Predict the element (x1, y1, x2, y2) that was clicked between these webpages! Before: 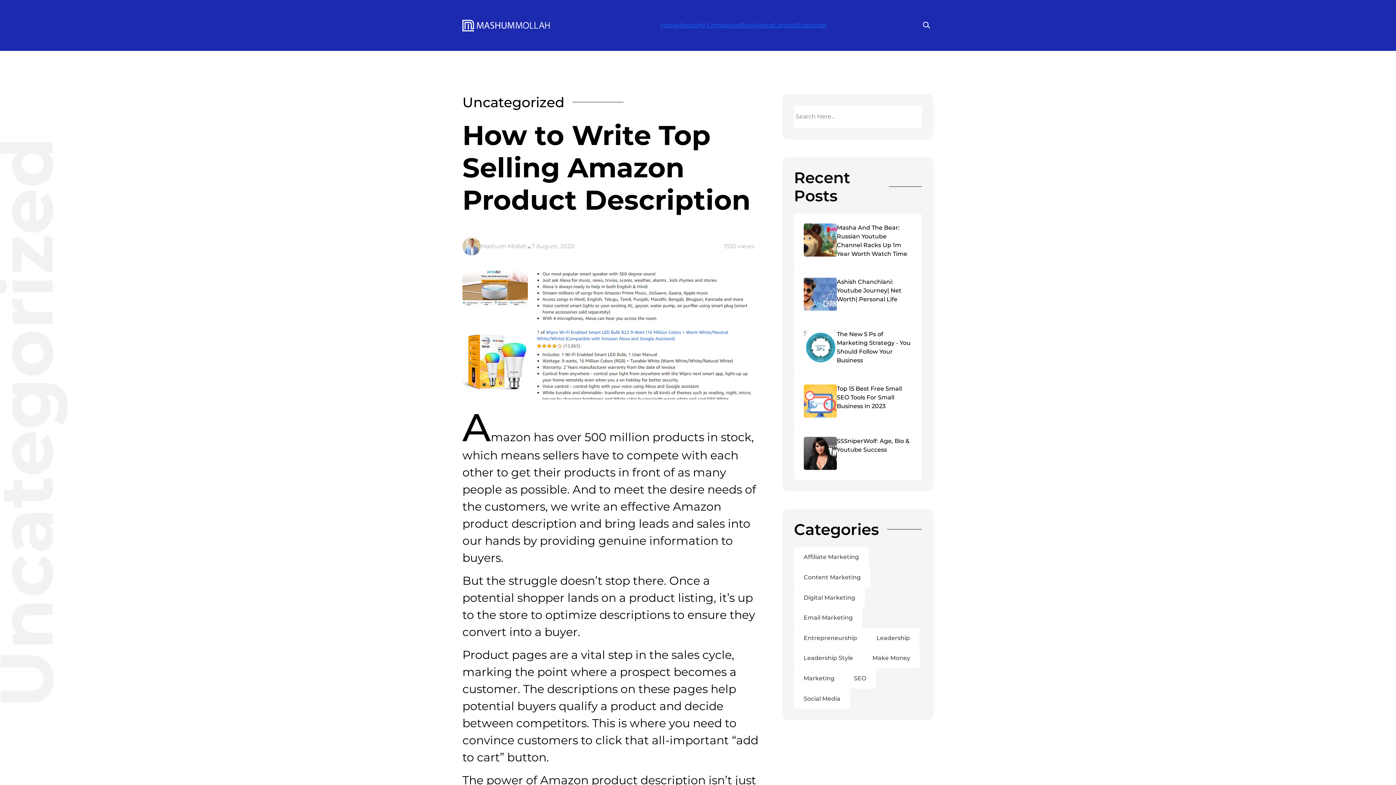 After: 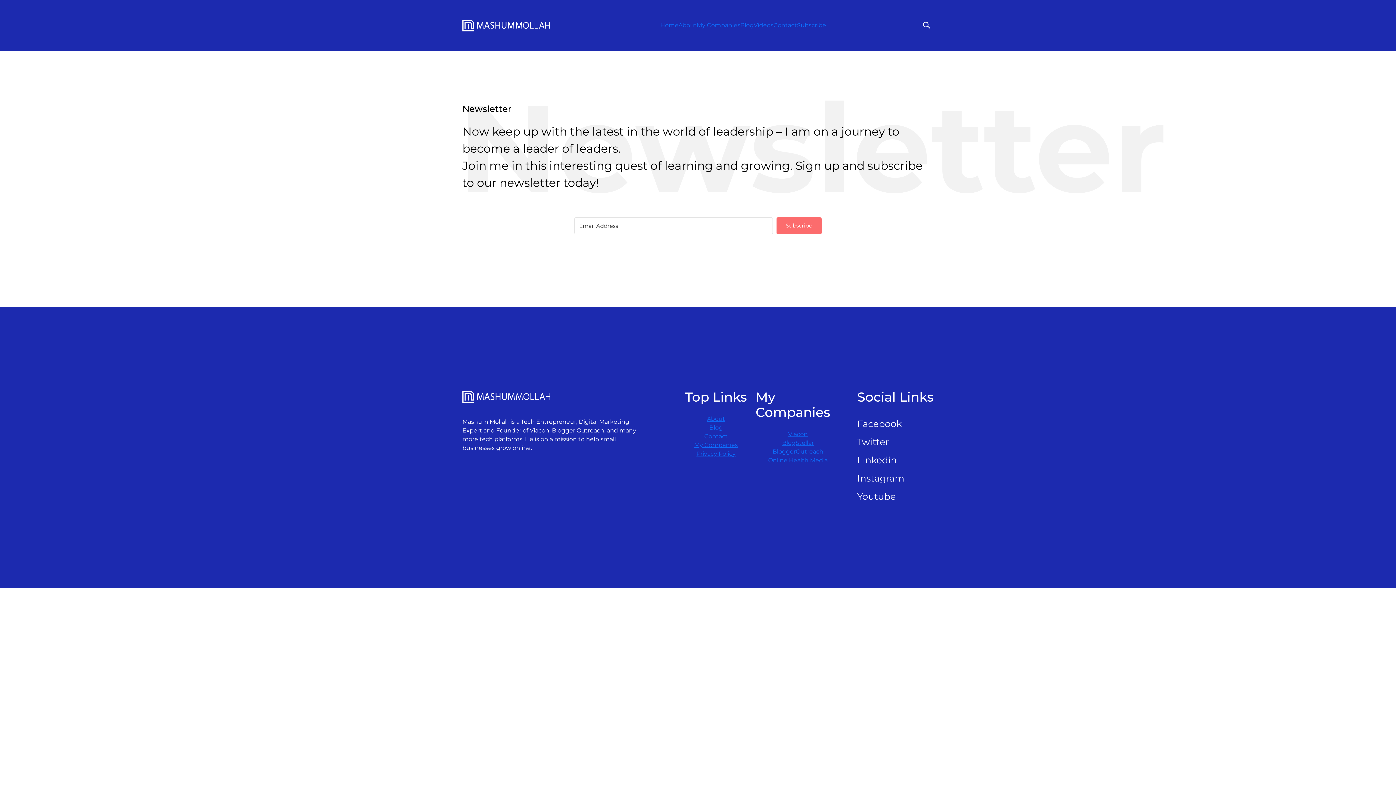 Action: label: Subscribe bbox: (797, 21, 826, 28)